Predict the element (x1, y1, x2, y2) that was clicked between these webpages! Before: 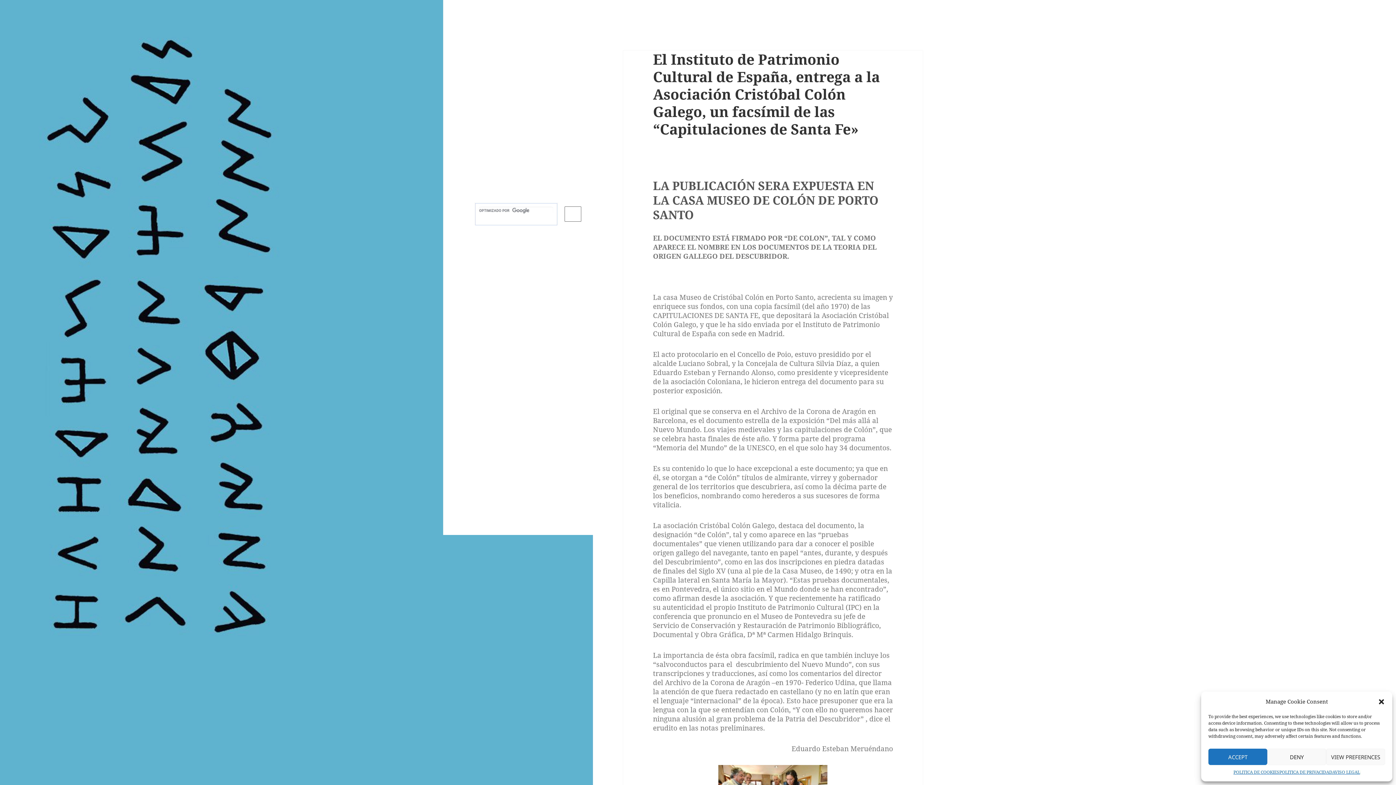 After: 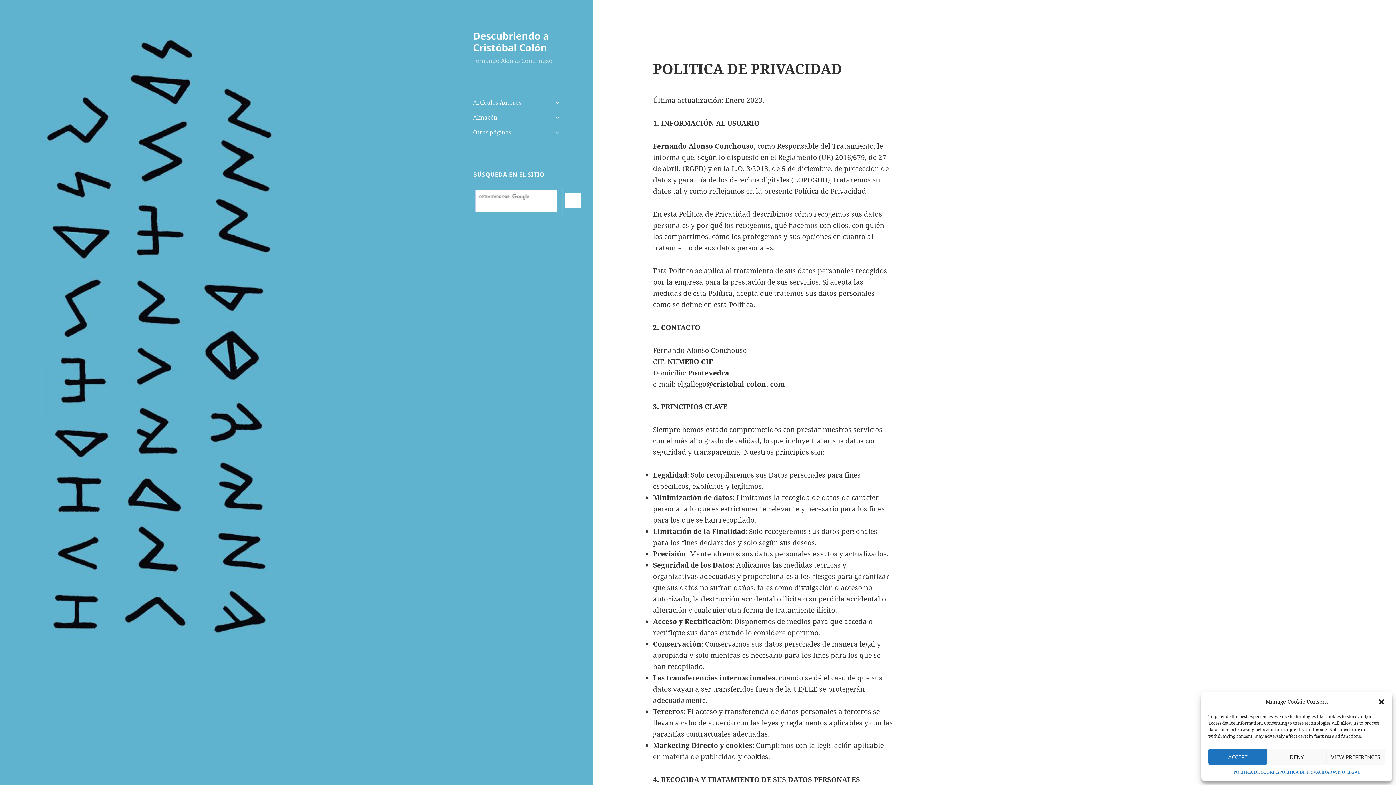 Action: bbox: (1279, 769, 1332, 776) label: POLITICA DE PRIVACIDAD